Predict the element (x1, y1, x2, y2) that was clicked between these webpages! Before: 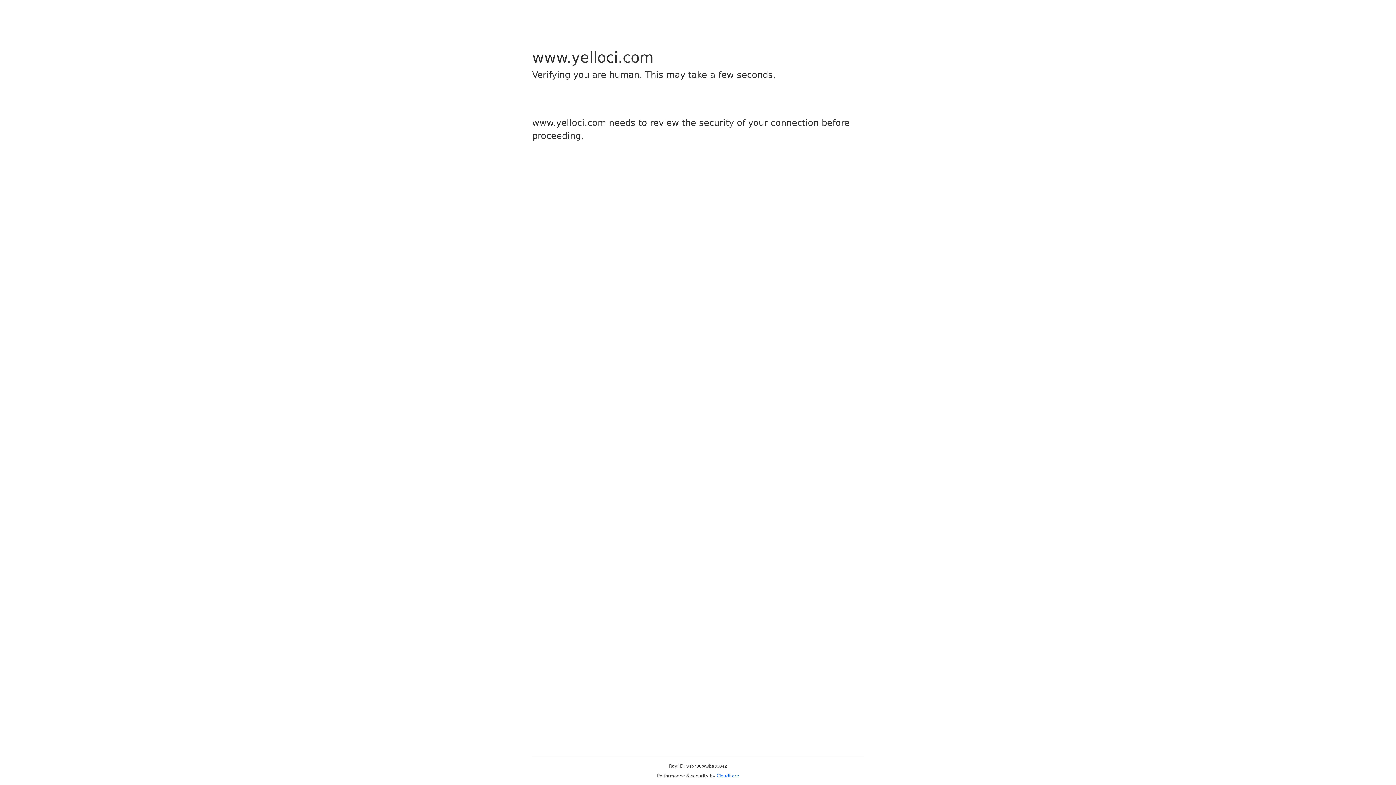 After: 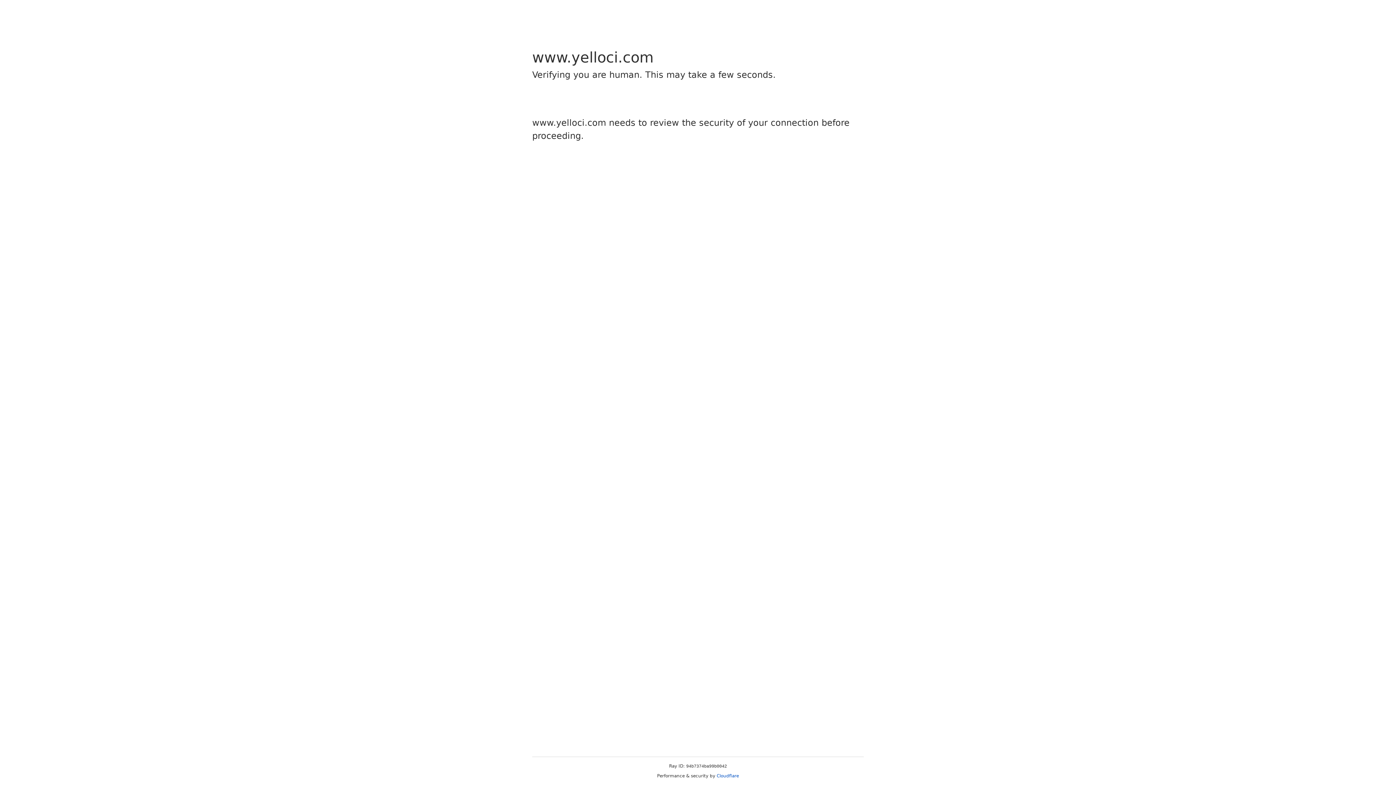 Action: label: Cloudflare bbox: (716, 773, 739, 778)